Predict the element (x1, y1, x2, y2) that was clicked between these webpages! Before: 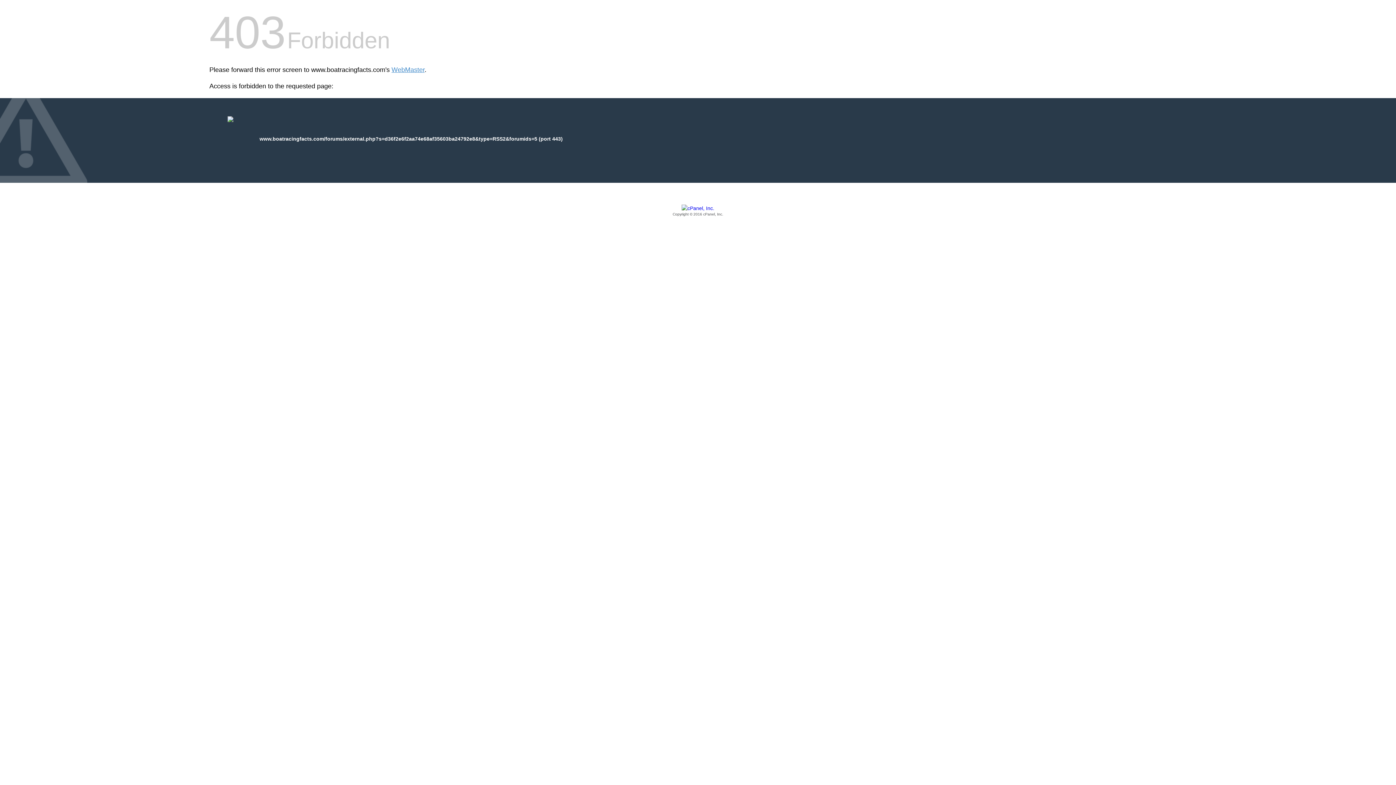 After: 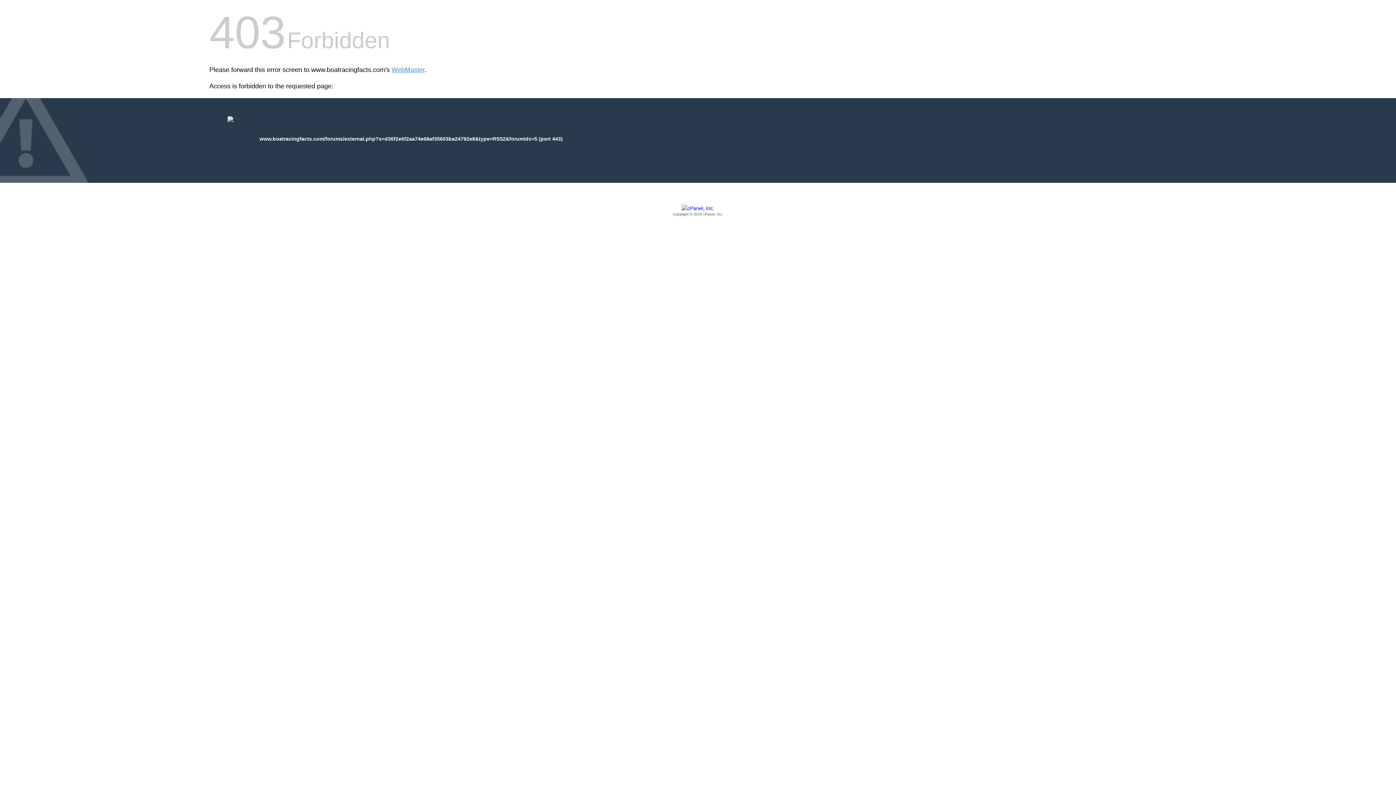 Action: label: Copyright © 2016 cPanel, Inc. bbox: (209, 205, 1186, 217)